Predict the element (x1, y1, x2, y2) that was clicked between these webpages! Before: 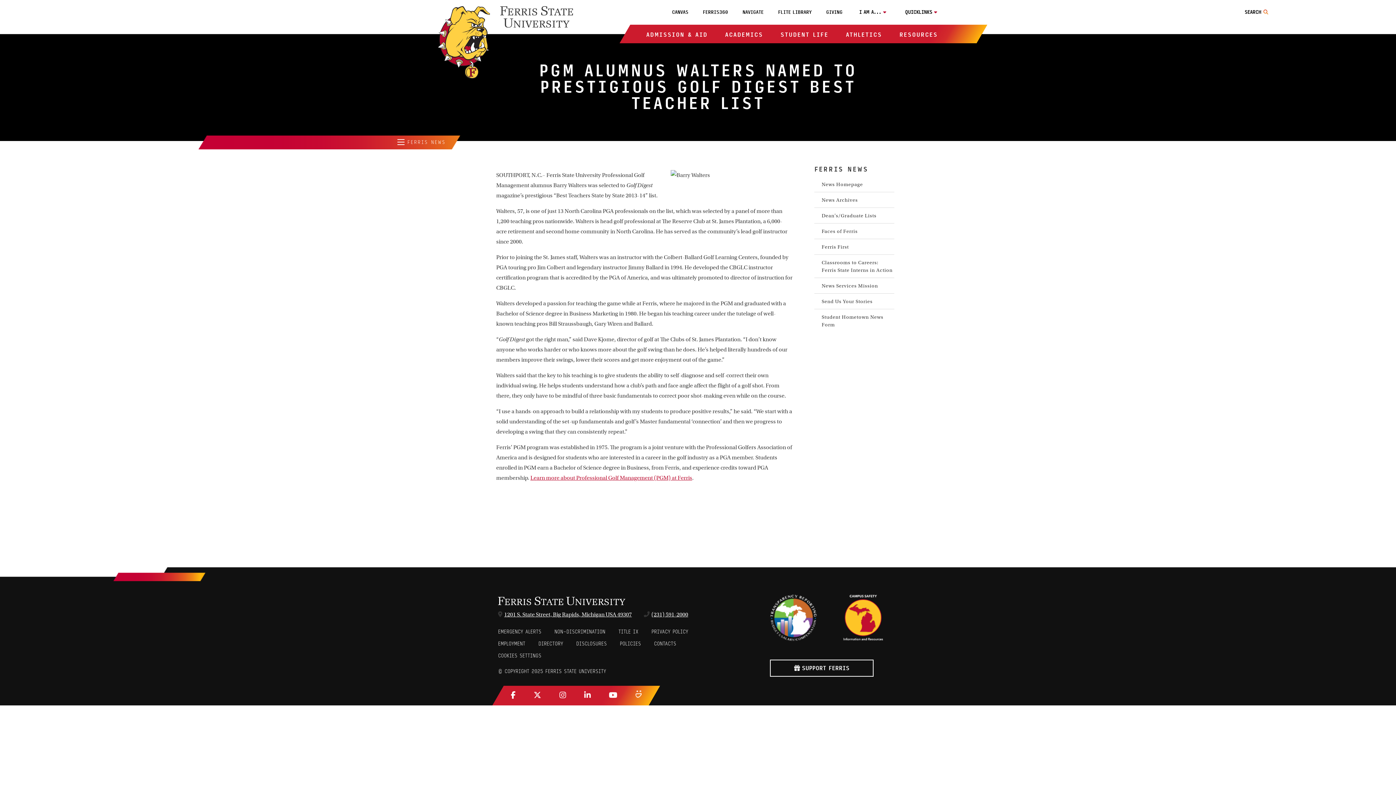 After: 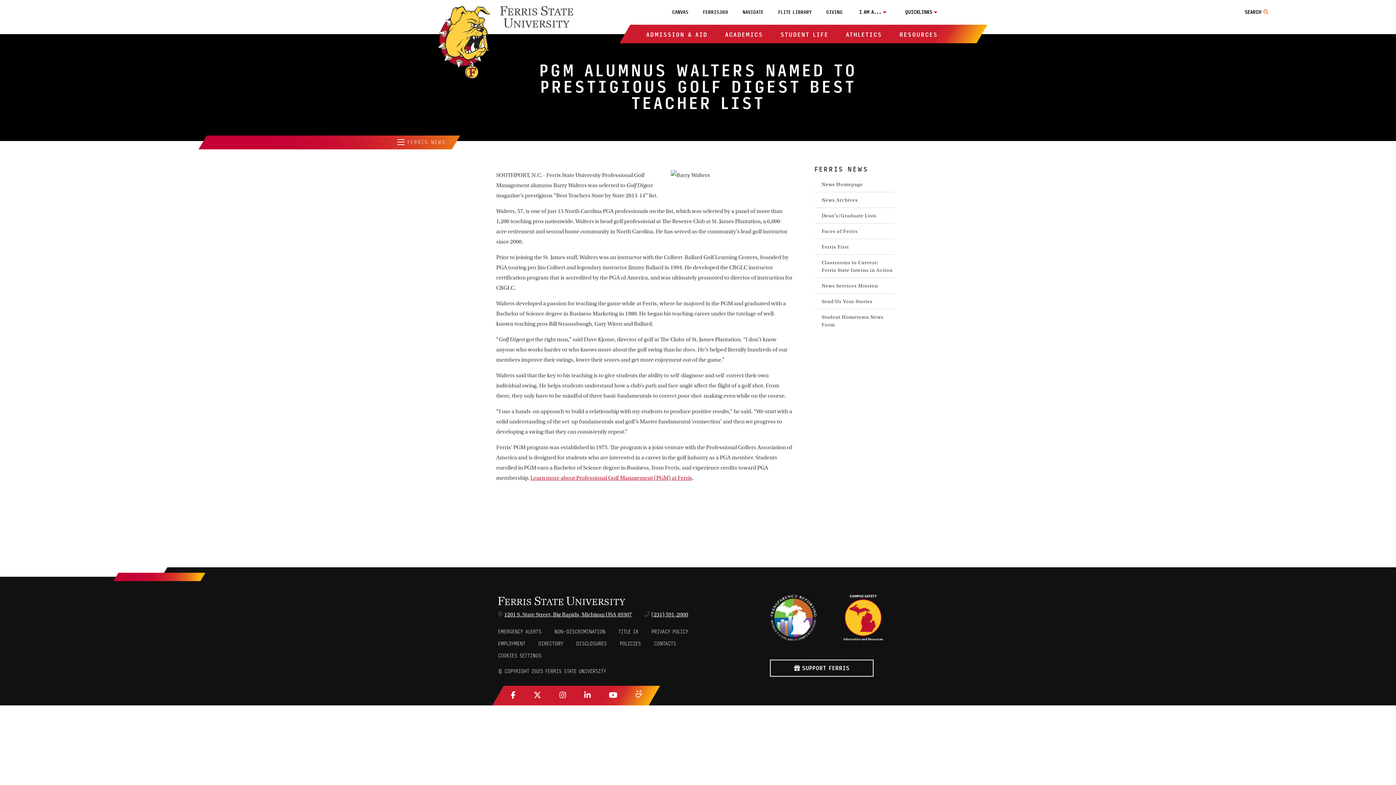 Action: label:   bbox: (584, 691, 592, 700)